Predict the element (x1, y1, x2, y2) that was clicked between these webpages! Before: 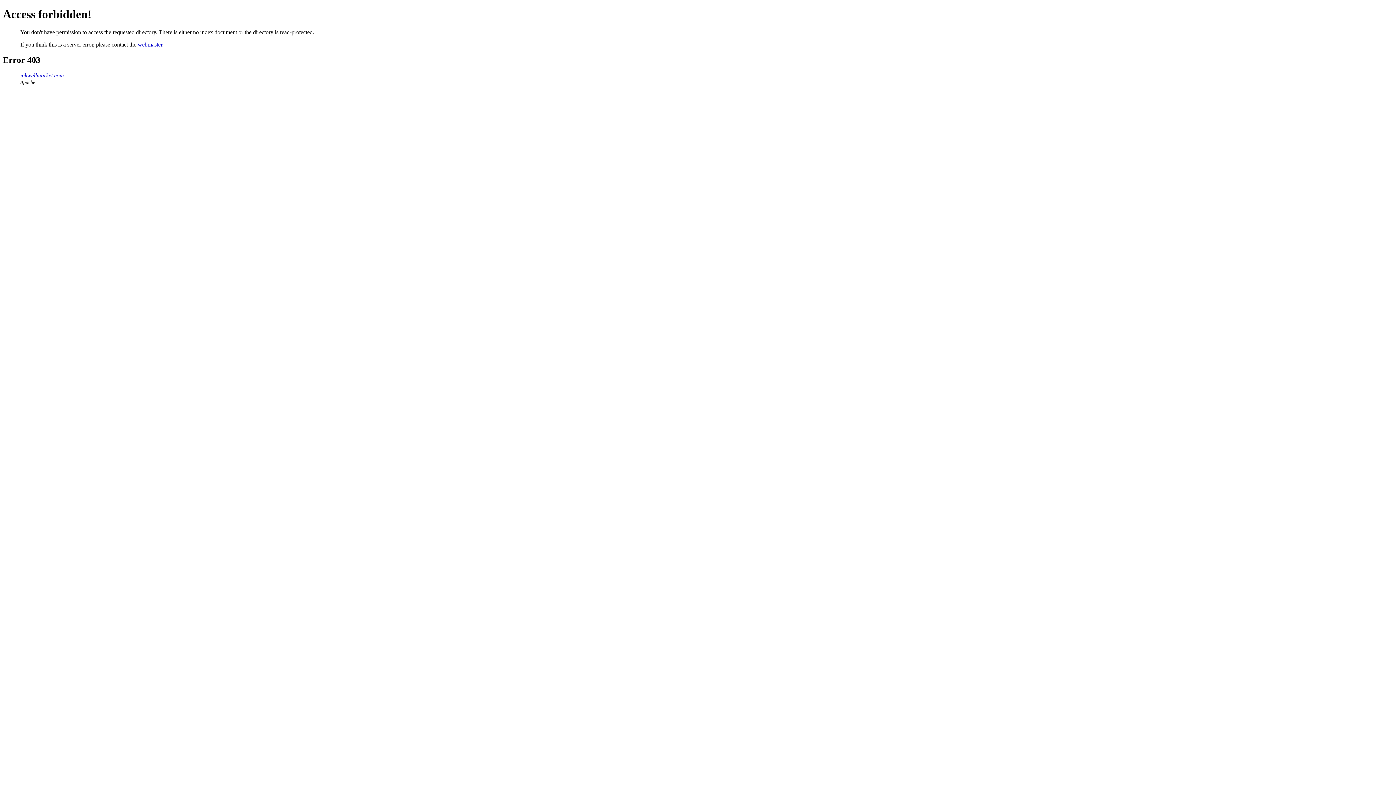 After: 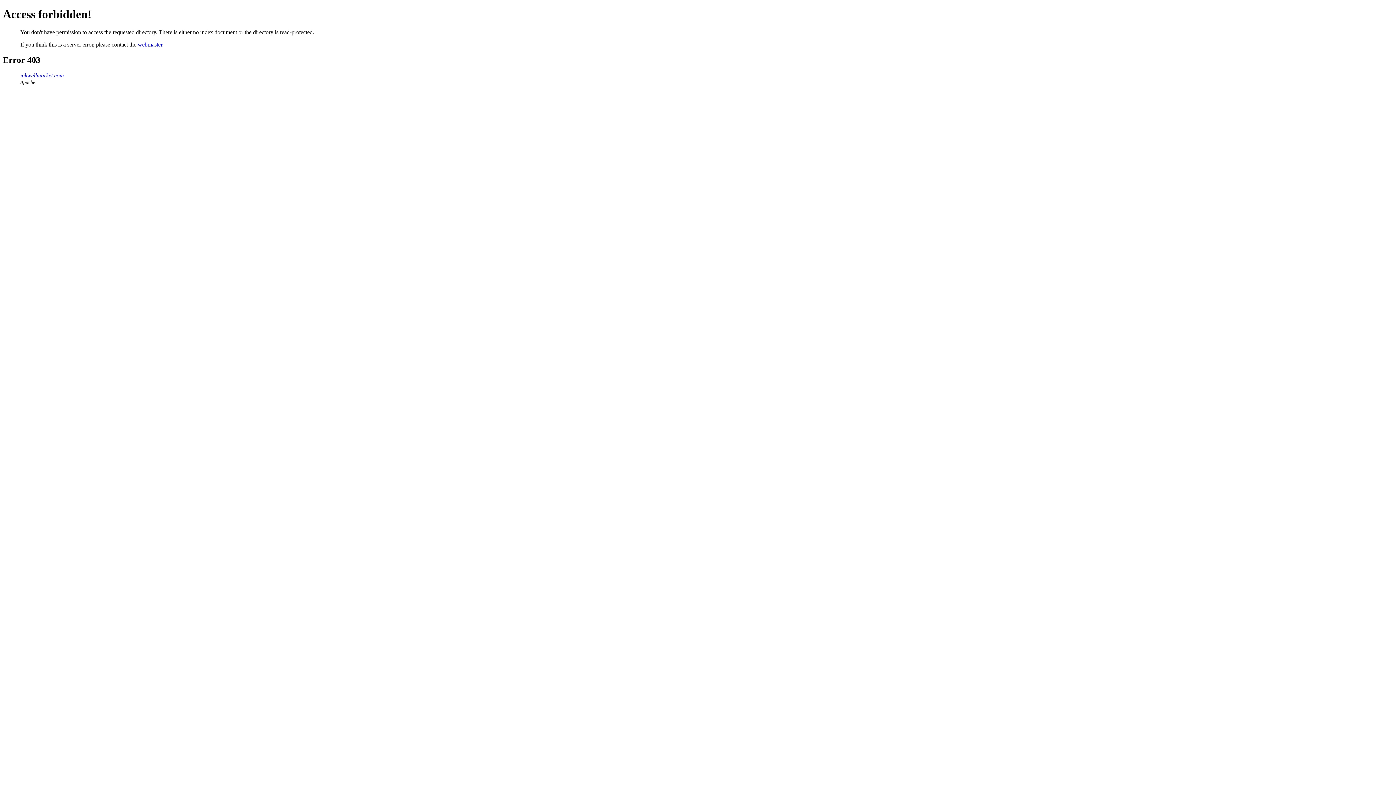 Action: bbox: (20, 72, 64, 78) label: inkwellmarket.com